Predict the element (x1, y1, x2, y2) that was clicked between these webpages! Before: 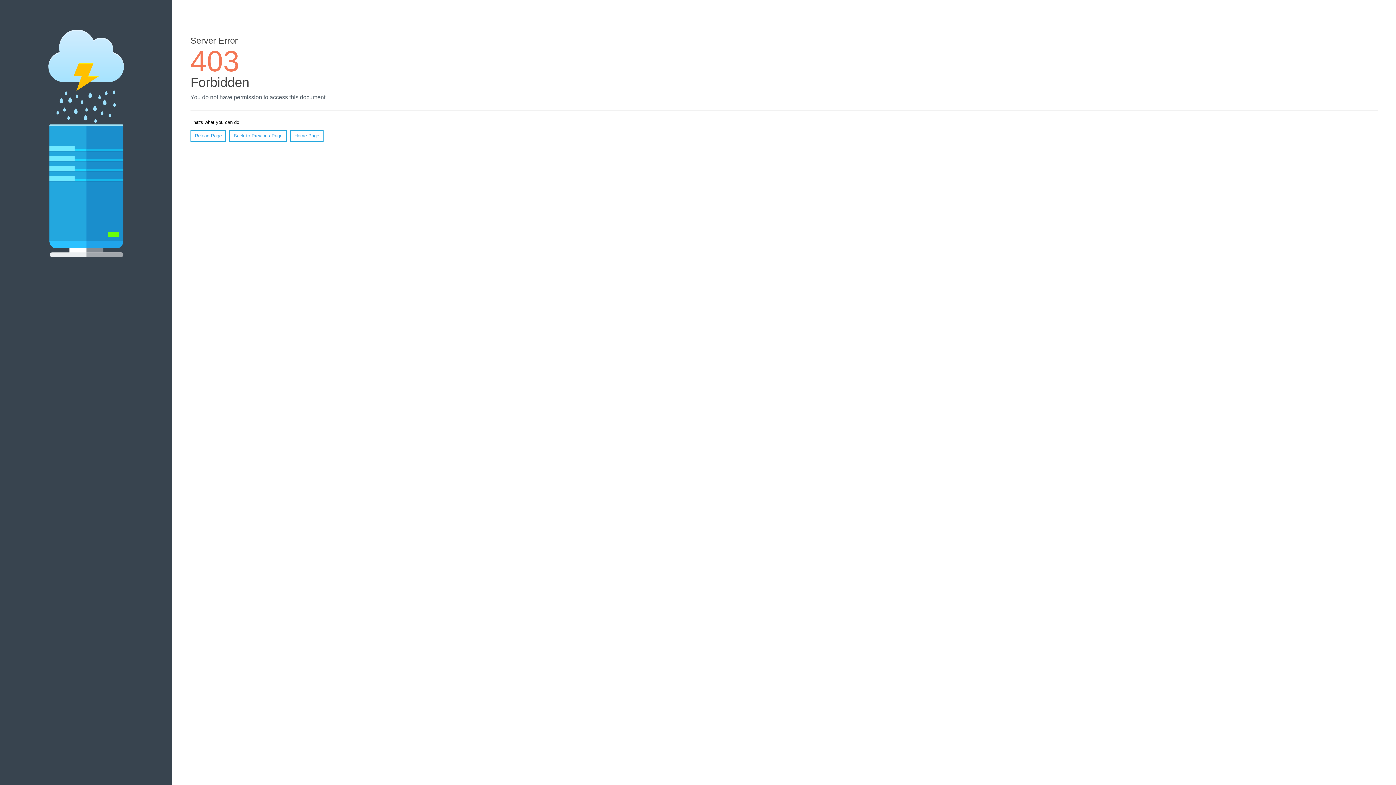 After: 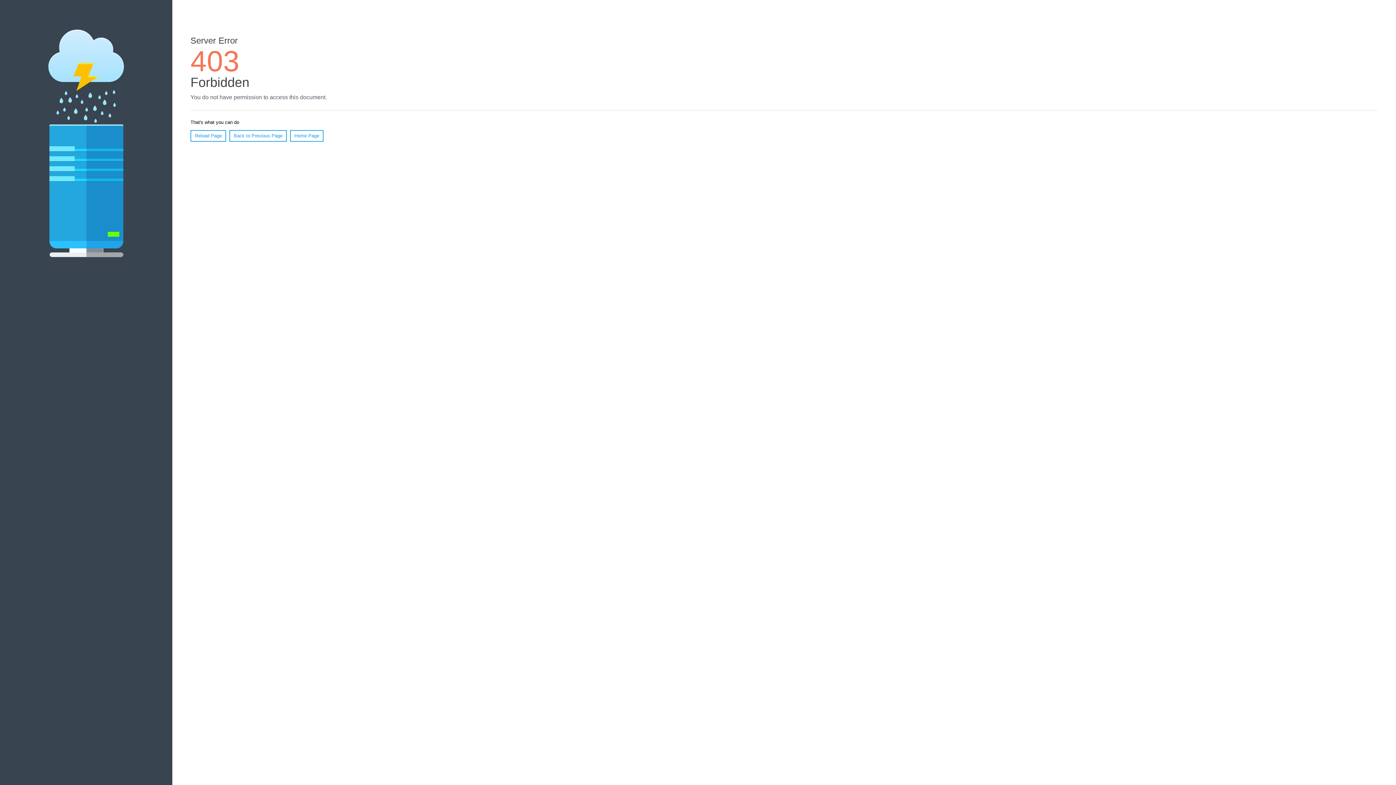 Action: label: Home Page bbox: (290, 130, 323, 141)